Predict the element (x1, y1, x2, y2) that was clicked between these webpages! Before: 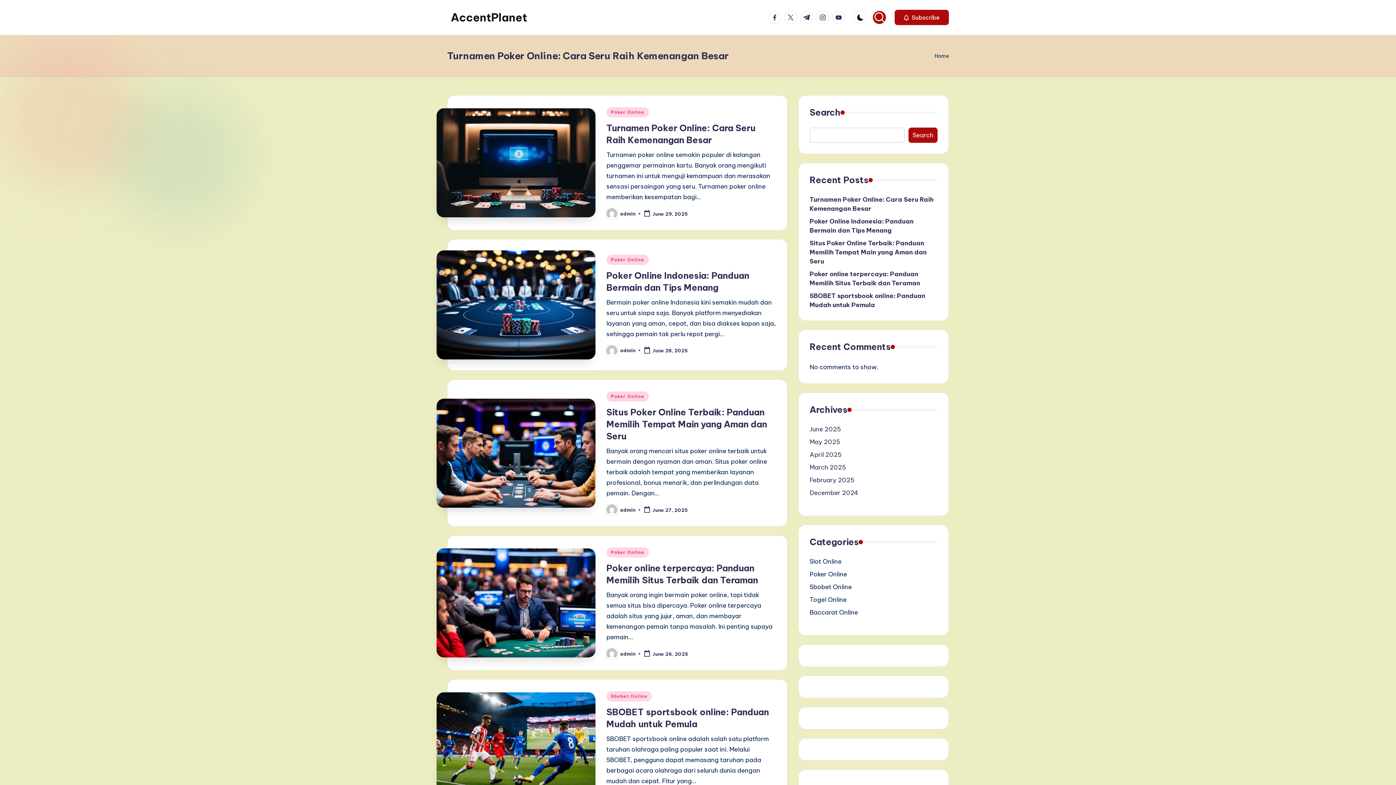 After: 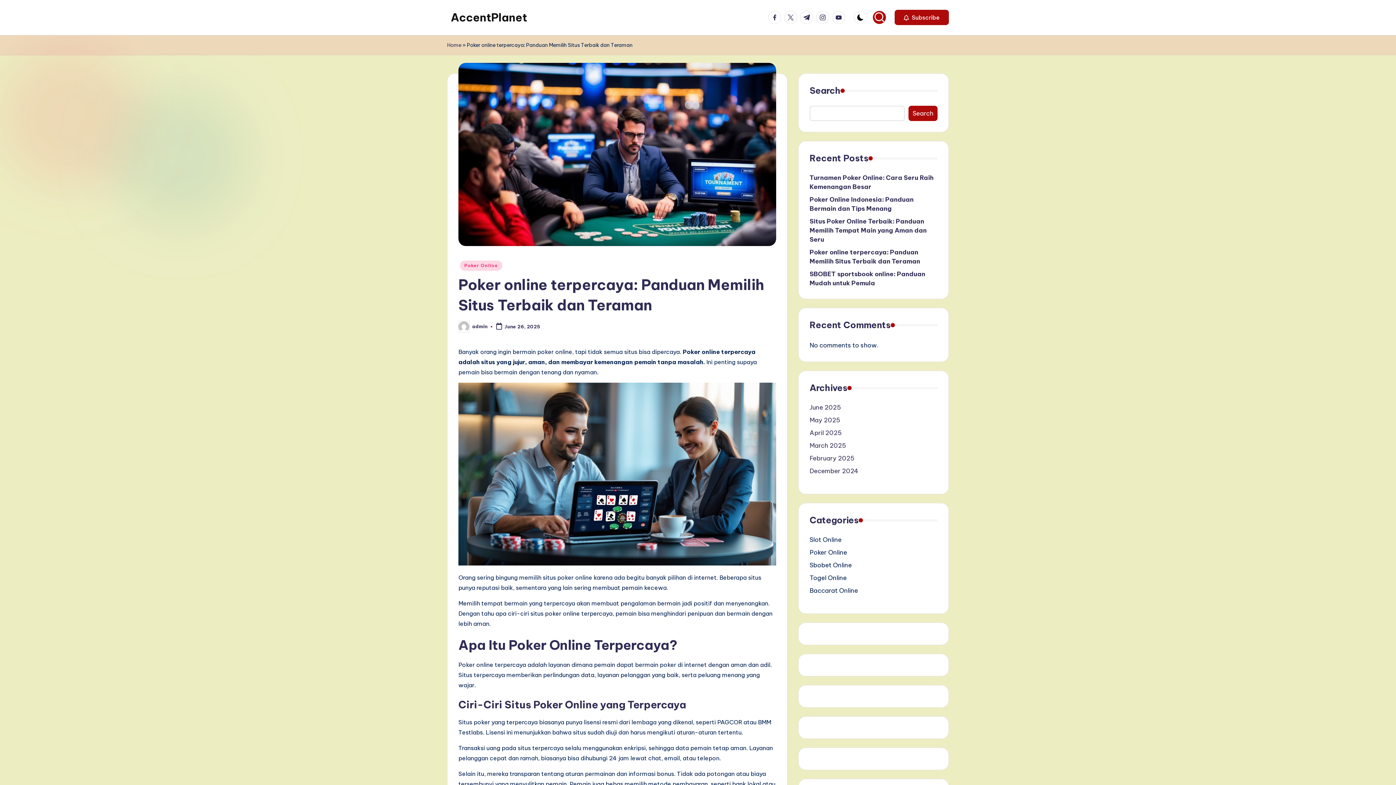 Action: bbox: (436, 548, 595, 657)